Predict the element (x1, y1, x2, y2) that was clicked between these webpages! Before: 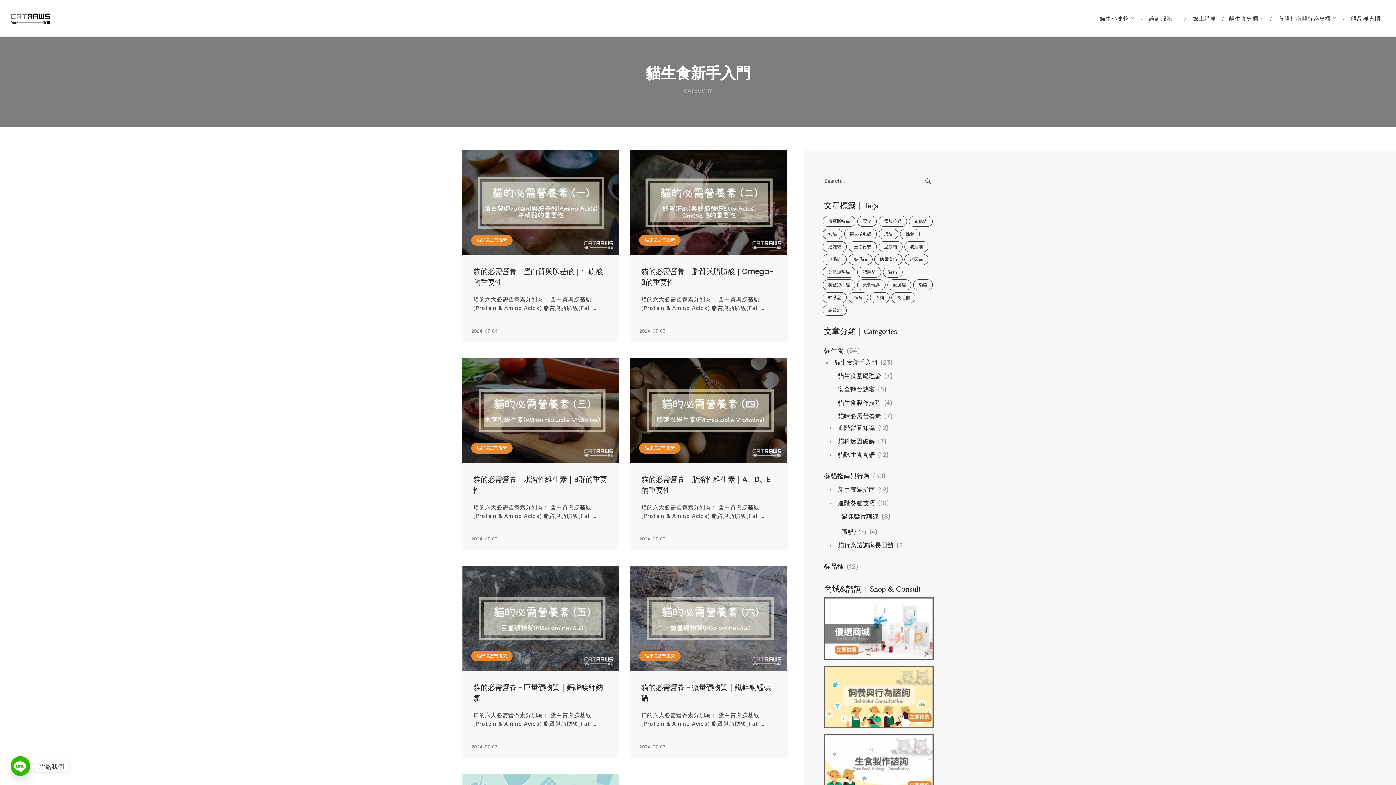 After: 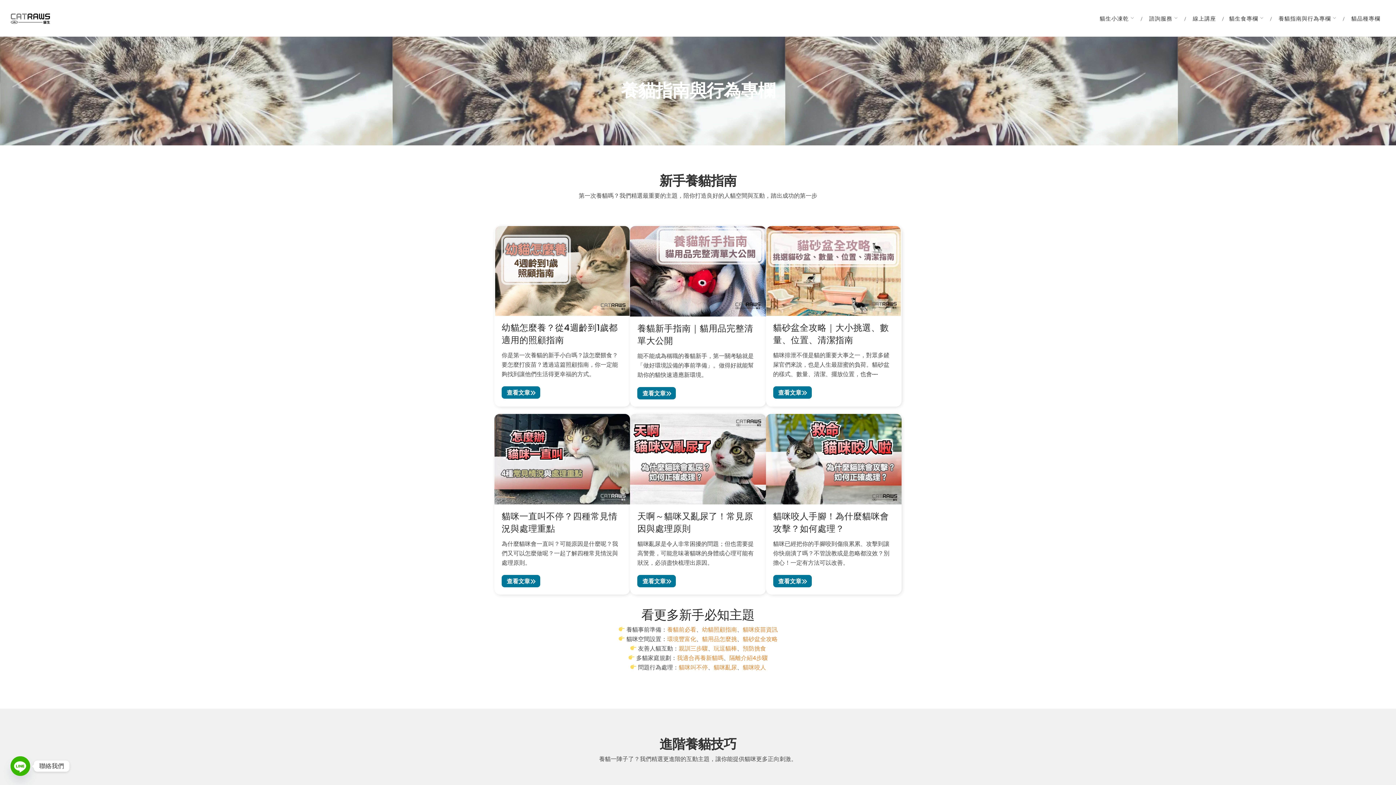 Action: bbox: (1272, 15, 1337, 21) label: 養貓指南與行為專欄